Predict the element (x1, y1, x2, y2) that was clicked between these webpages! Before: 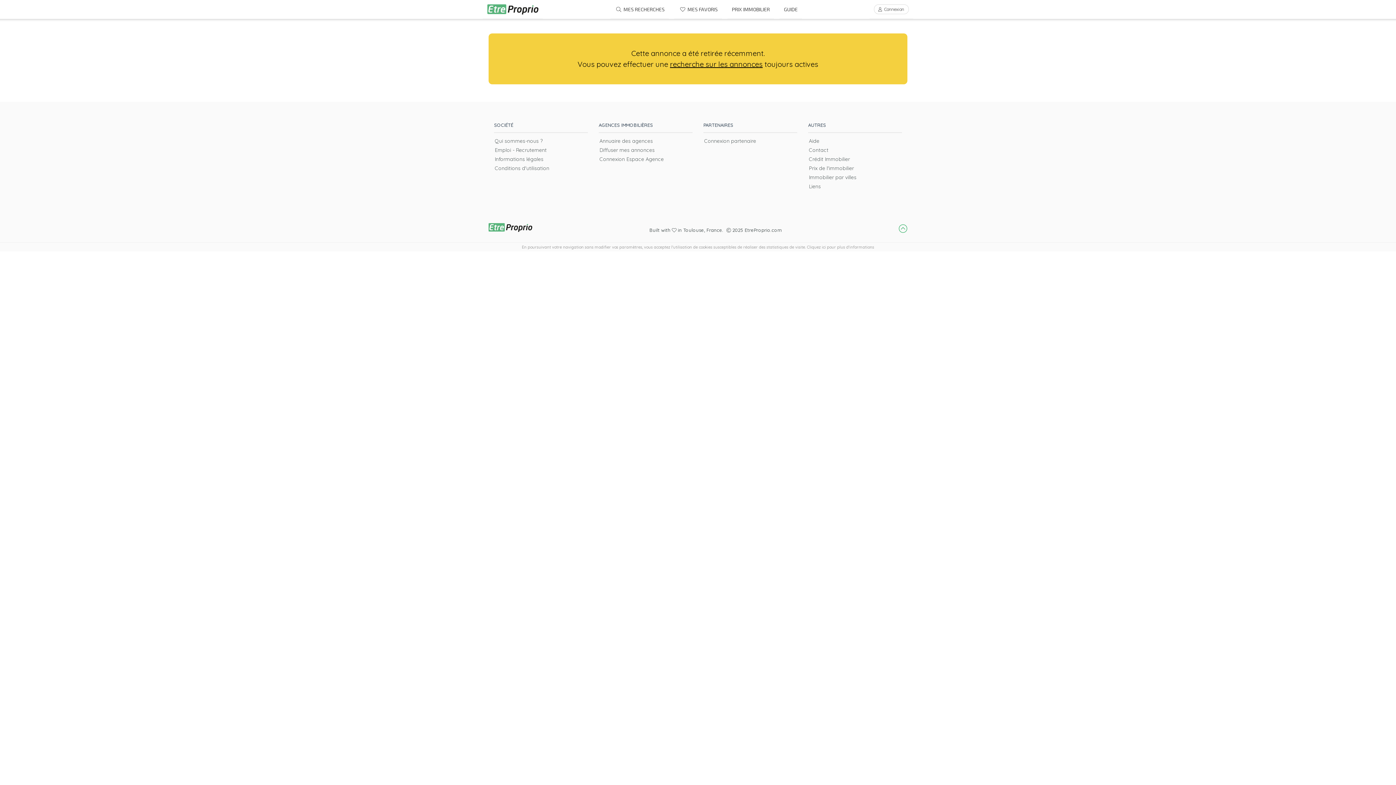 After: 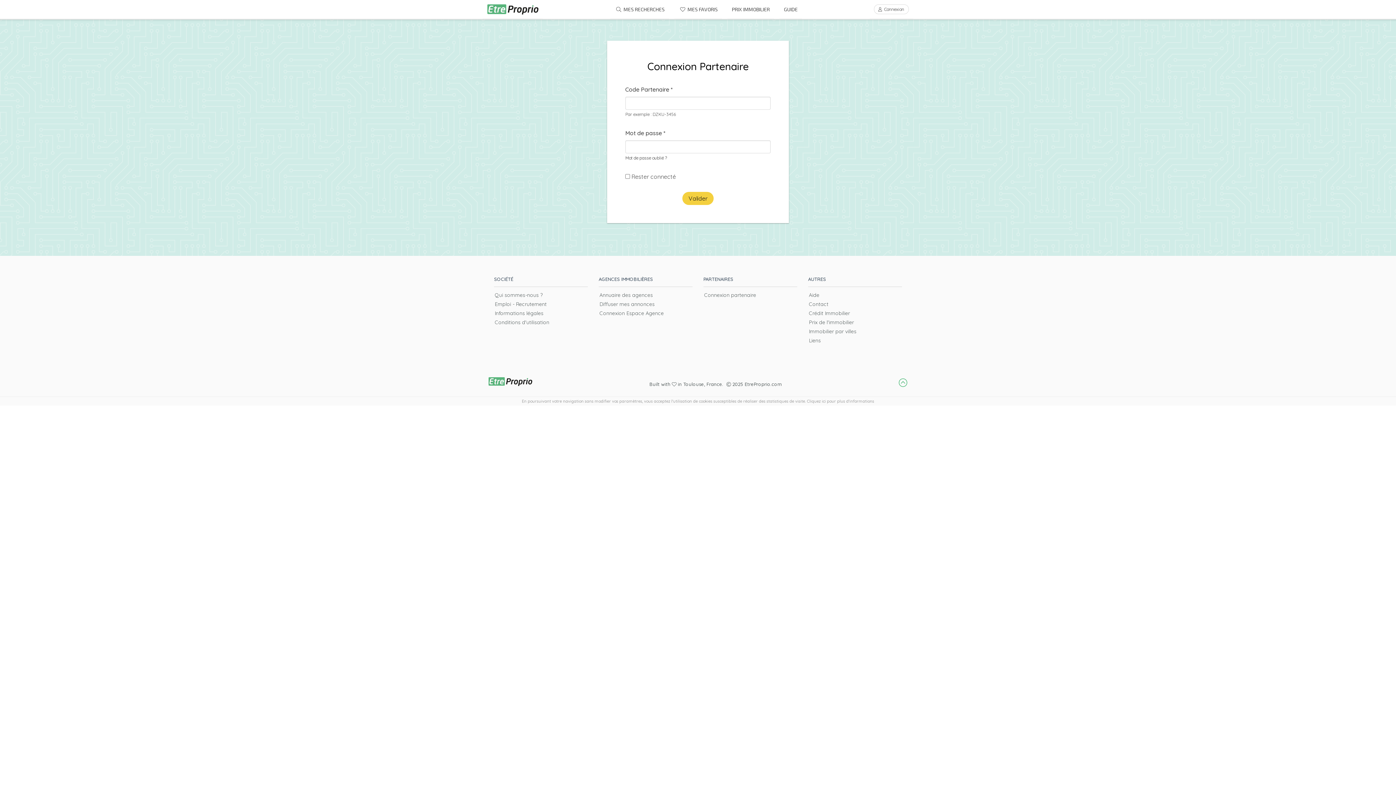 Action: label: Connexion partenaire bbox: (703, 136, 797, 145)